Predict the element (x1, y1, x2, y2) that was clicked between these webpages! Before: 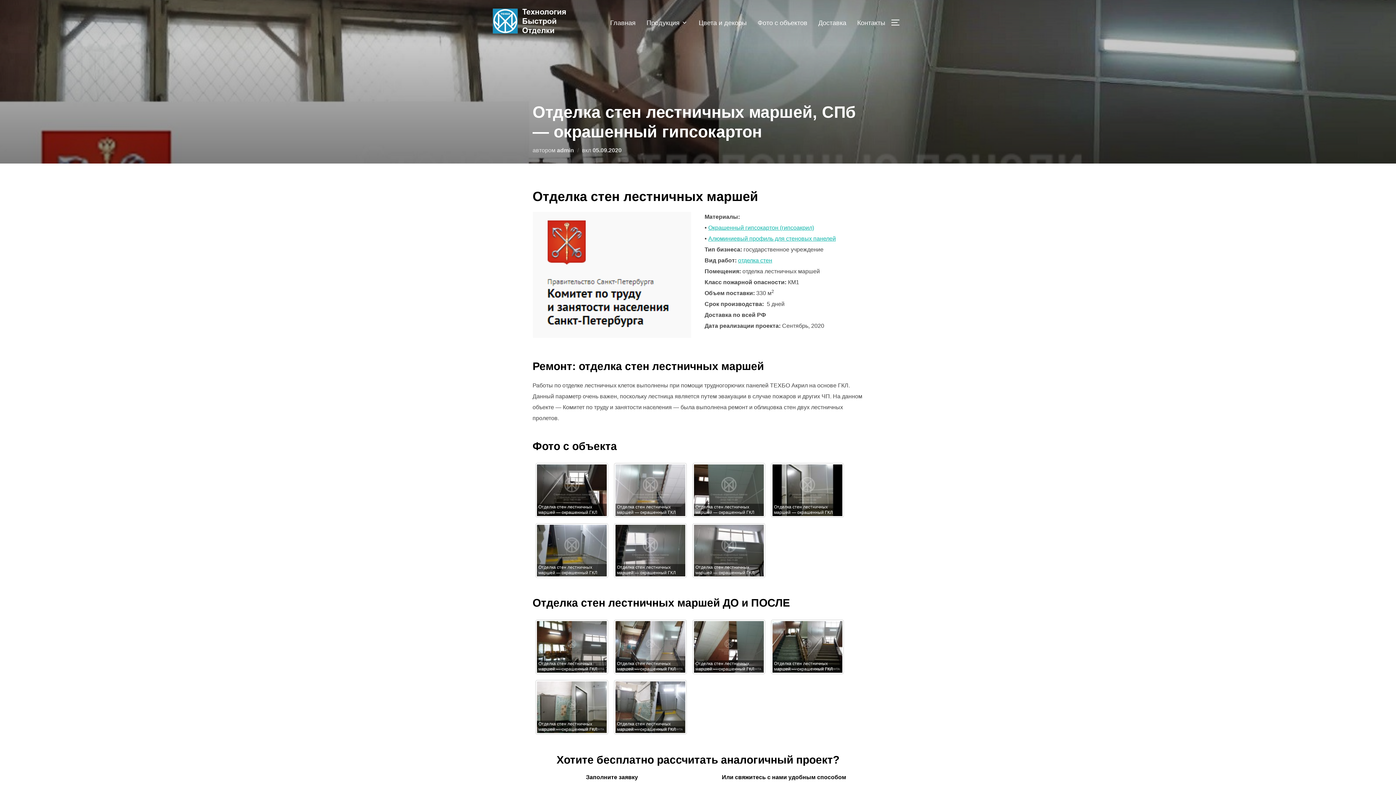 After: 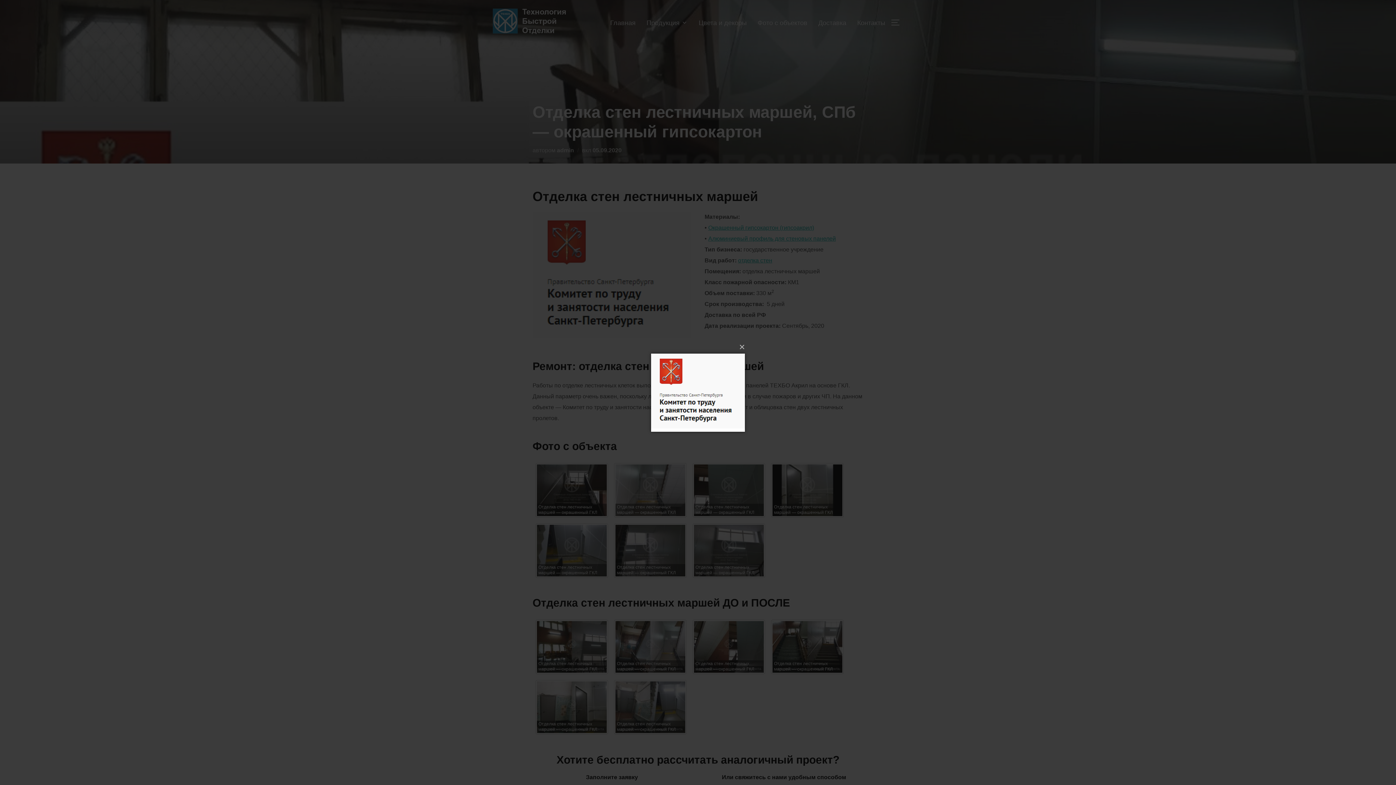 Action: bbox: (533, 212, 691, 343)